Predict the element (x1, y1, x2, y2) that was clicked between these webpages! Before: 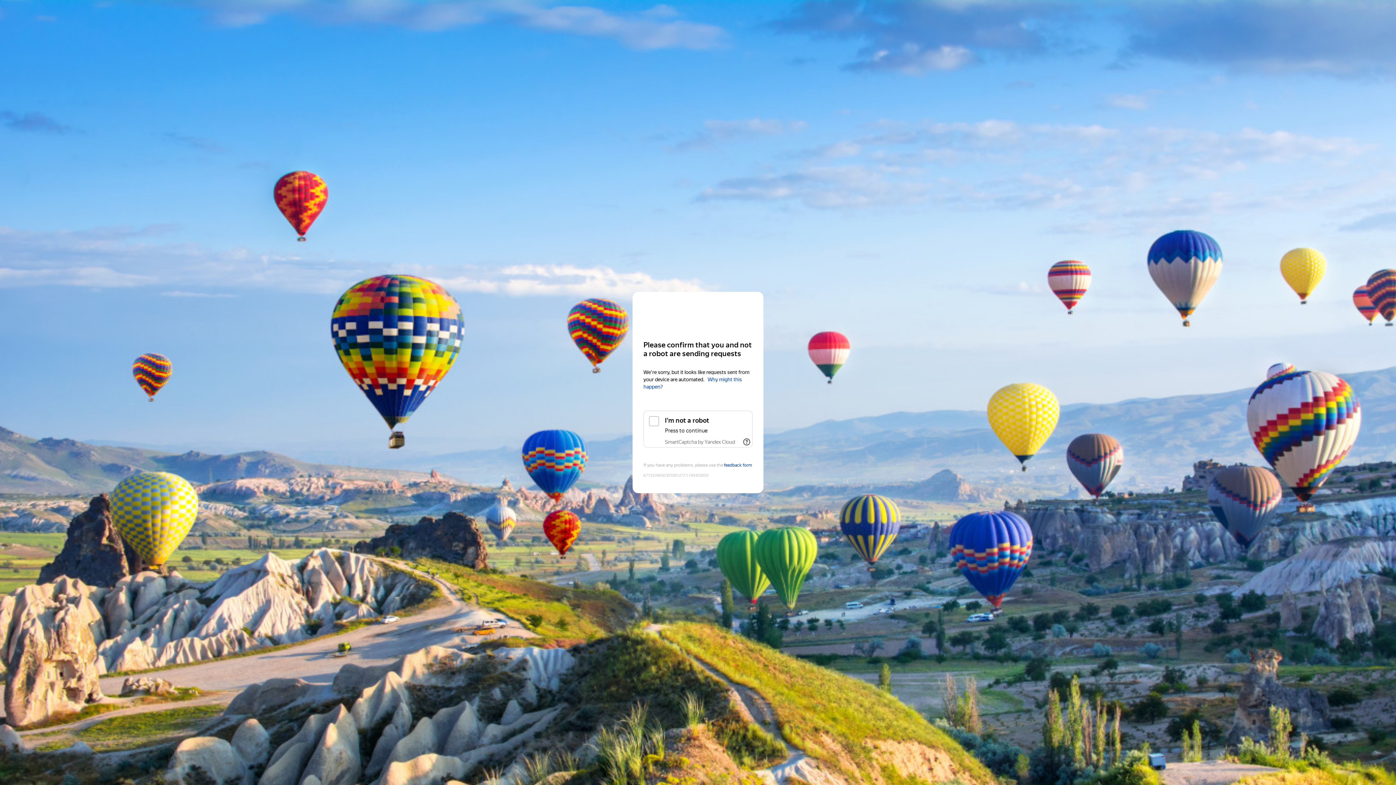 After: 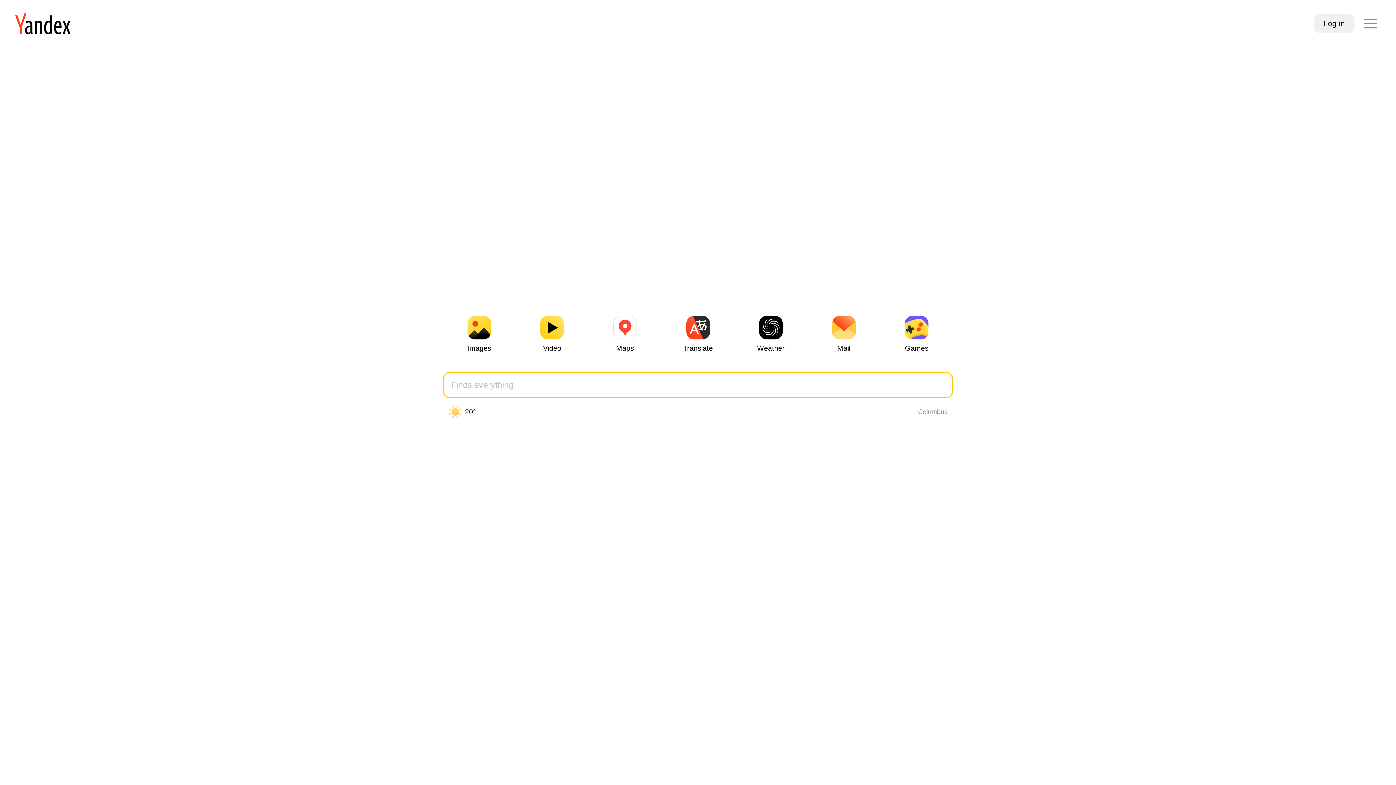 Action: bbox: (643, 306, 752, 319) label: Yandex